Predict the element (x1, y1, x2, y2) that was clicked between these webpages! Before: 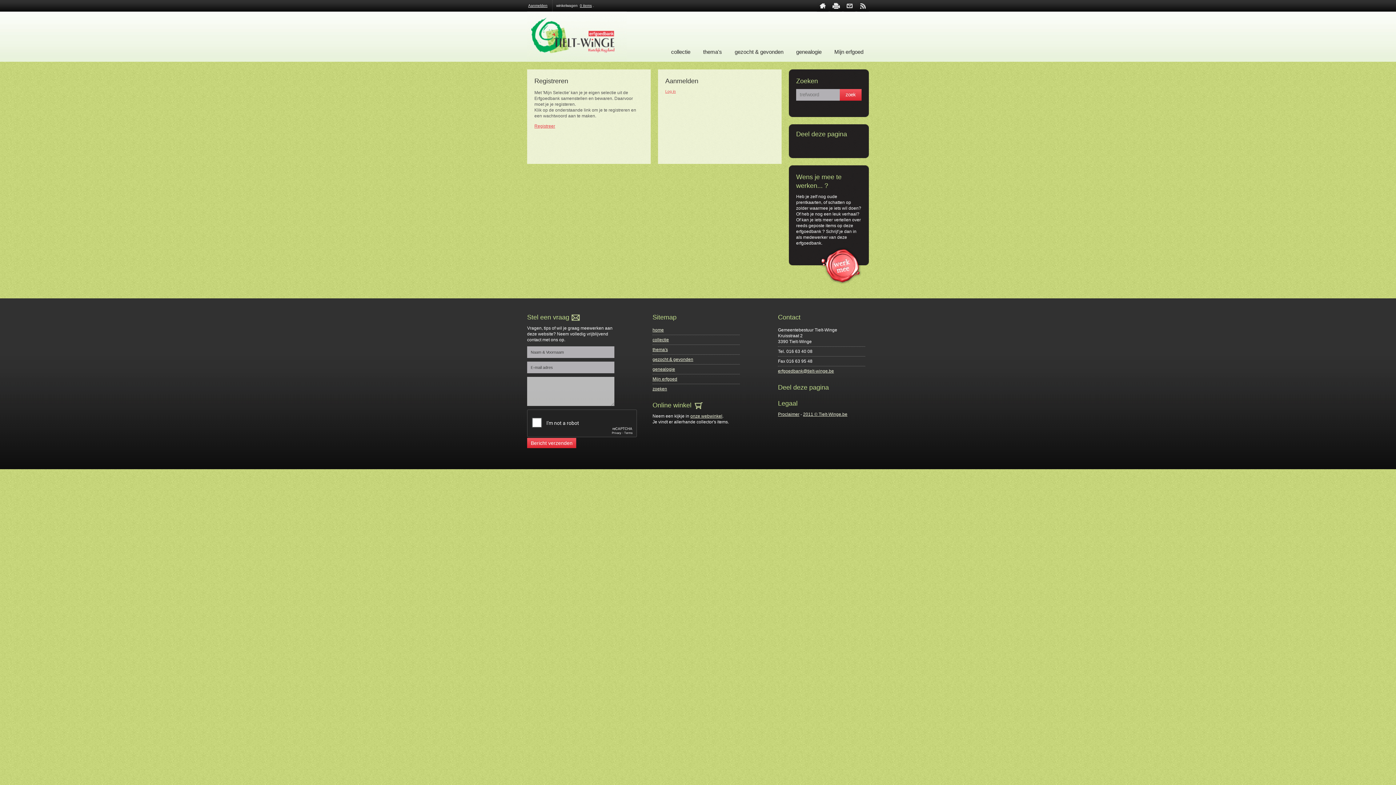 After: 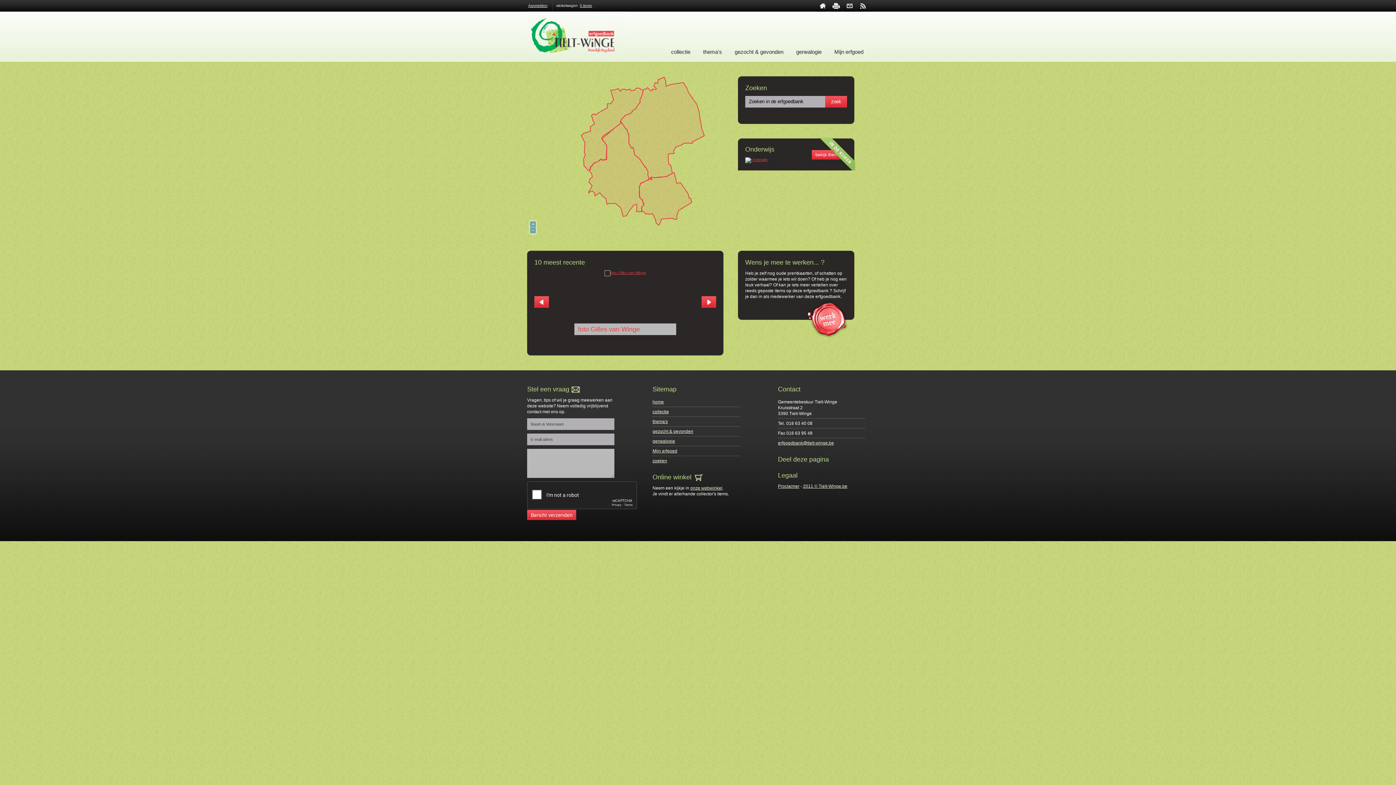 Action: bbox: (527, 11, 626, 61) label: Erfgoedbank Tielt-Winge